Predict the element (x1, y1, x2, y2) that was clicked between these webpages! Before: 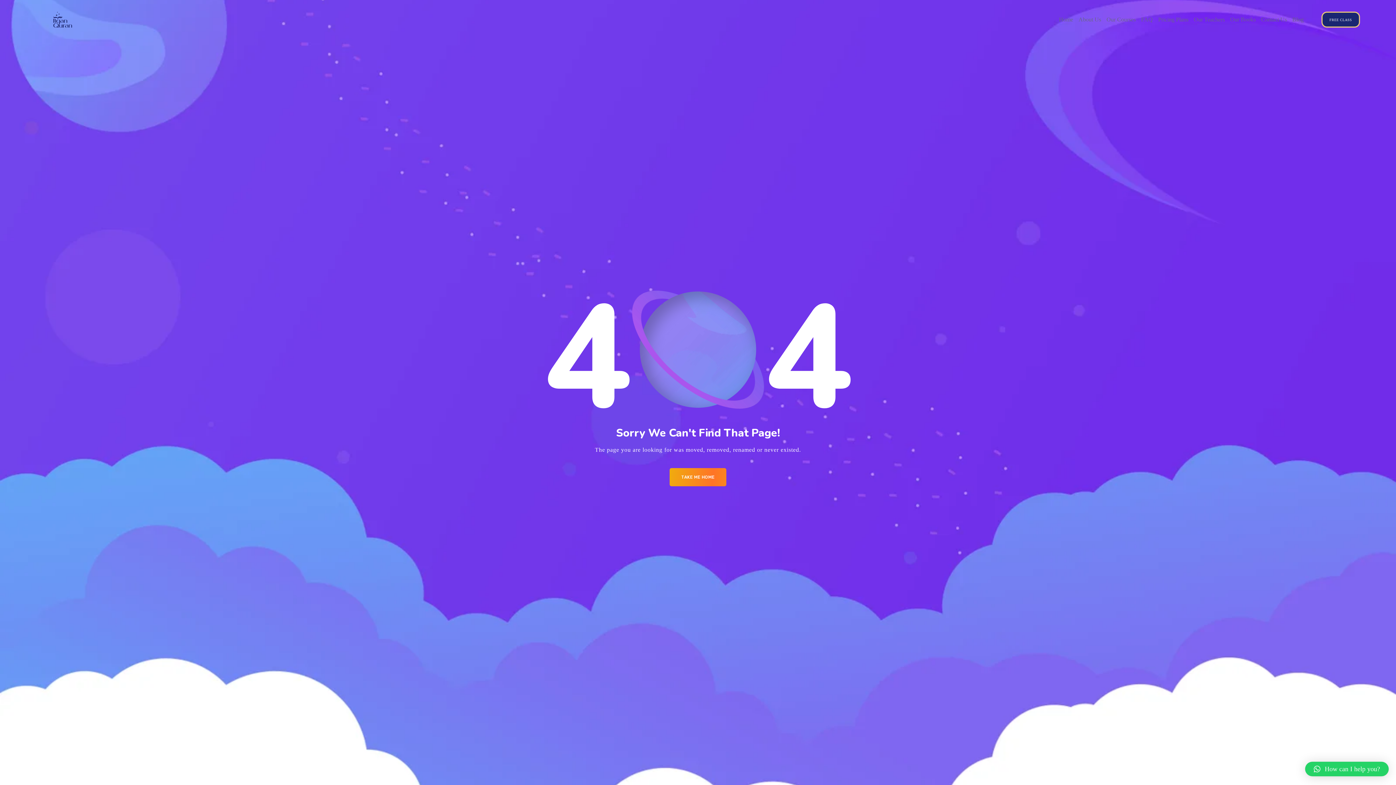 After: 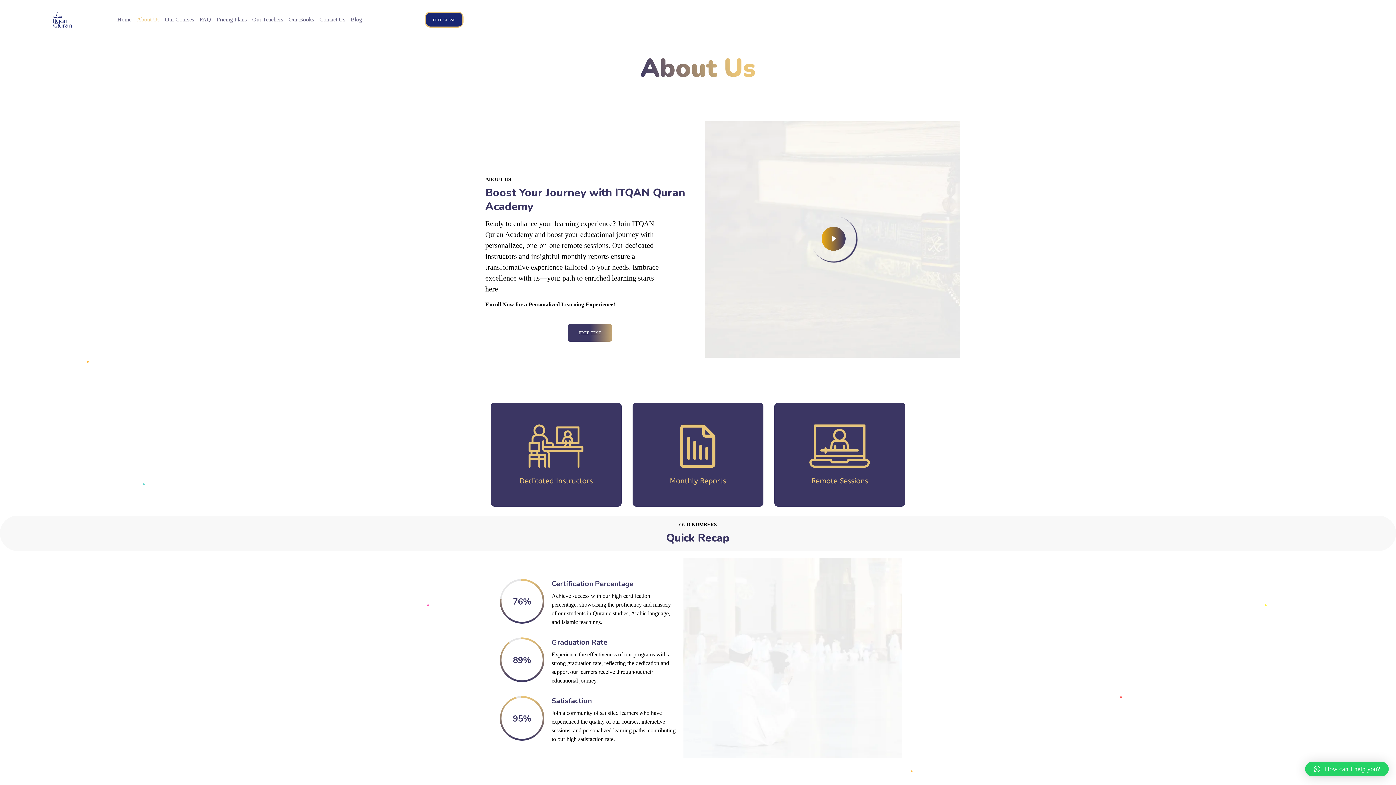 Action: label: About Us bbox: (1078, 5, 1101, 34)